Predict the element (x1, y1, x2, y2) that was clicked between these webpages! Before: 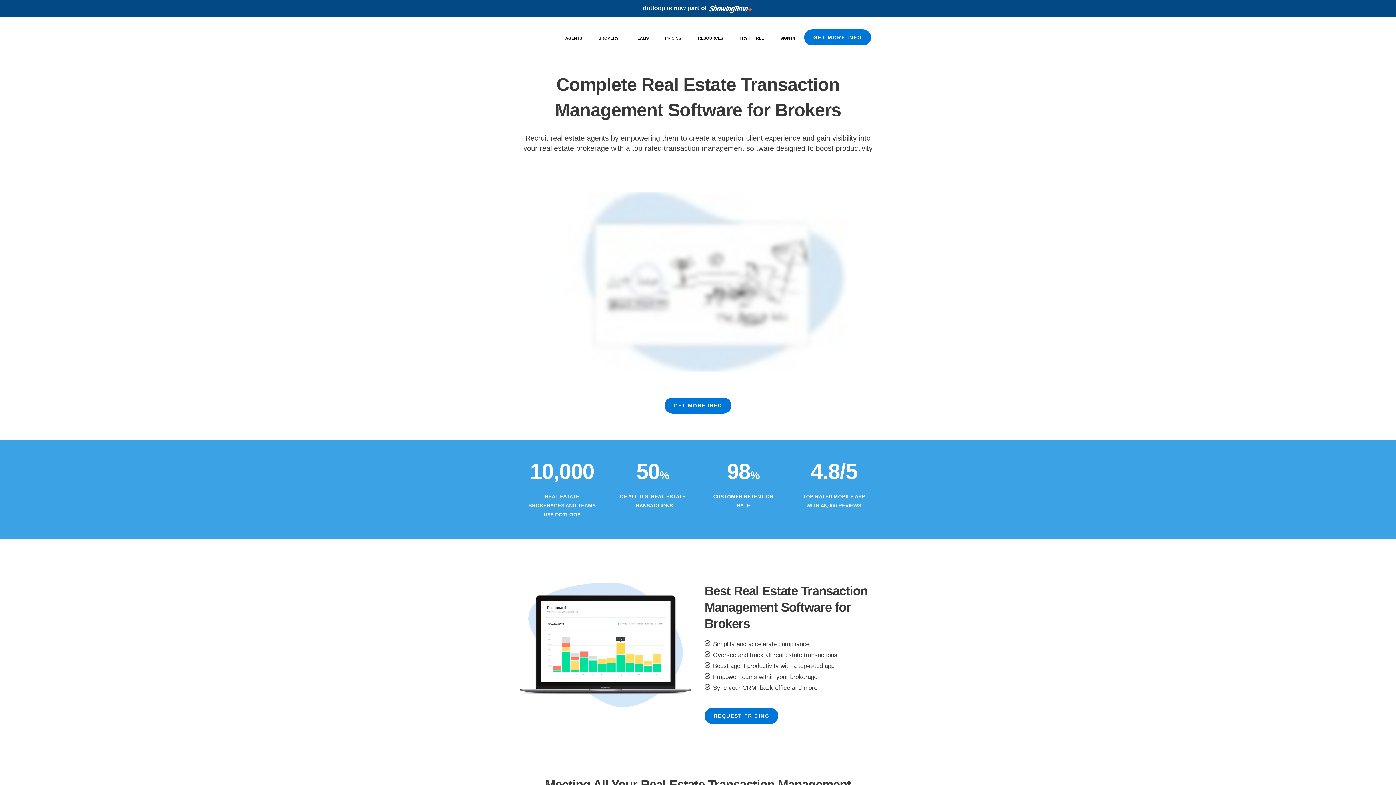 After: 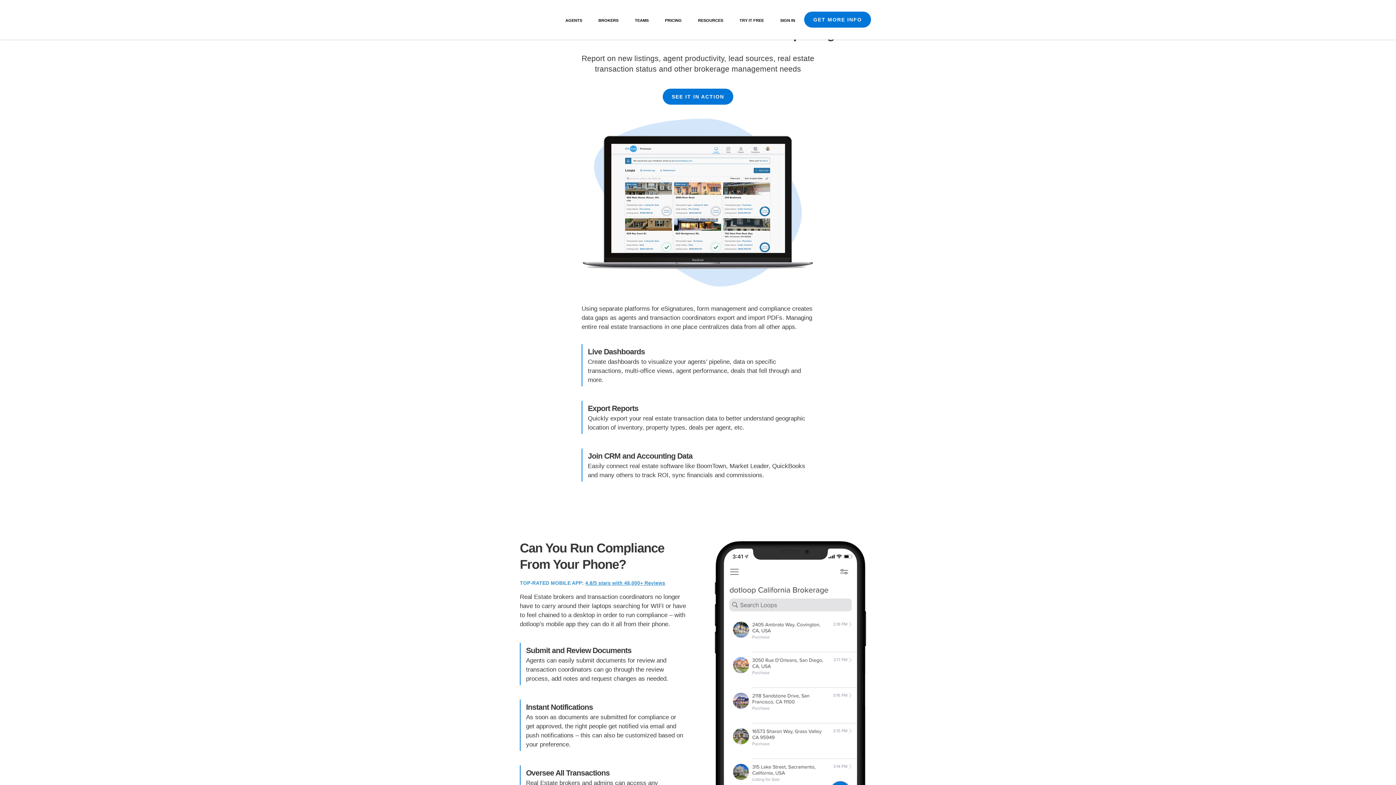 Action: bbox: (713, 651, 837, 658) label: Oversee and track all real estate transactions